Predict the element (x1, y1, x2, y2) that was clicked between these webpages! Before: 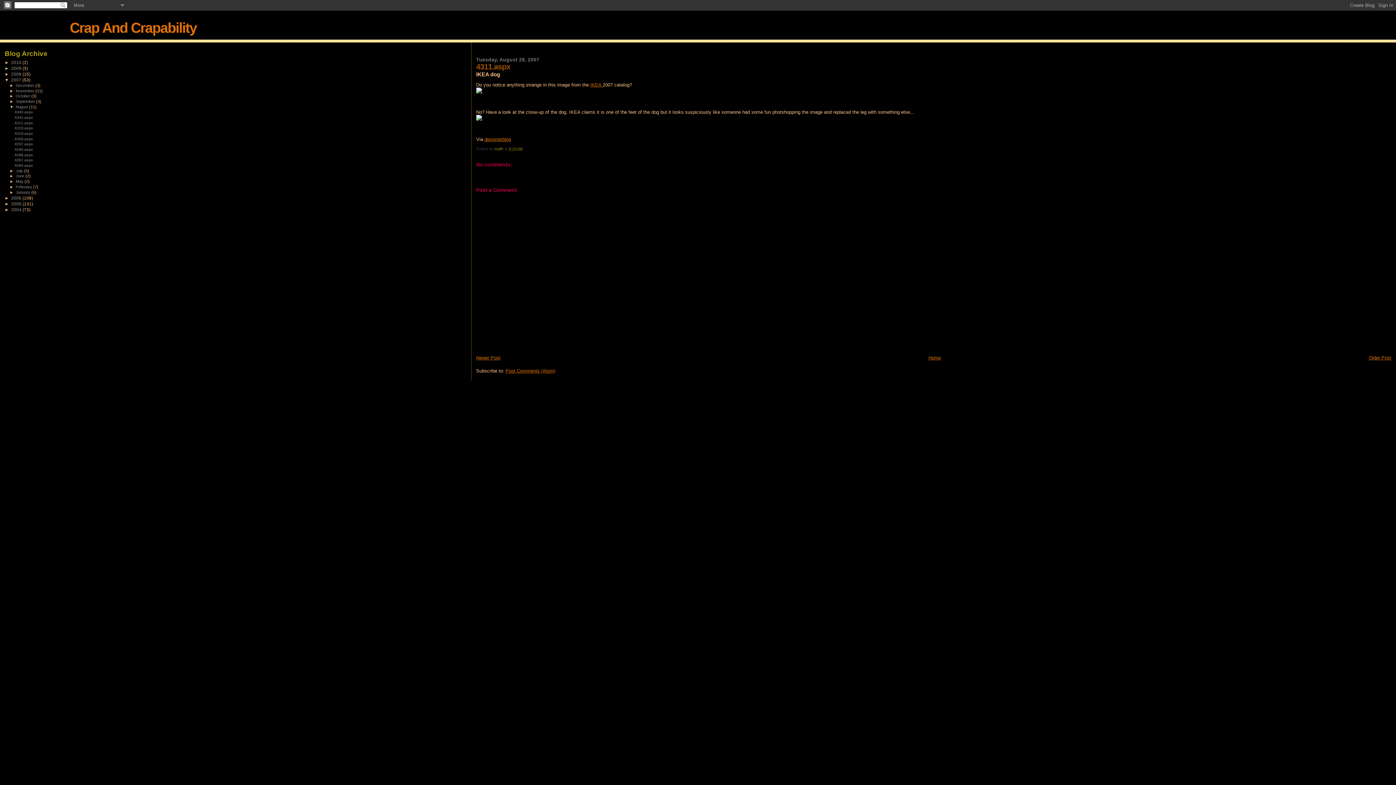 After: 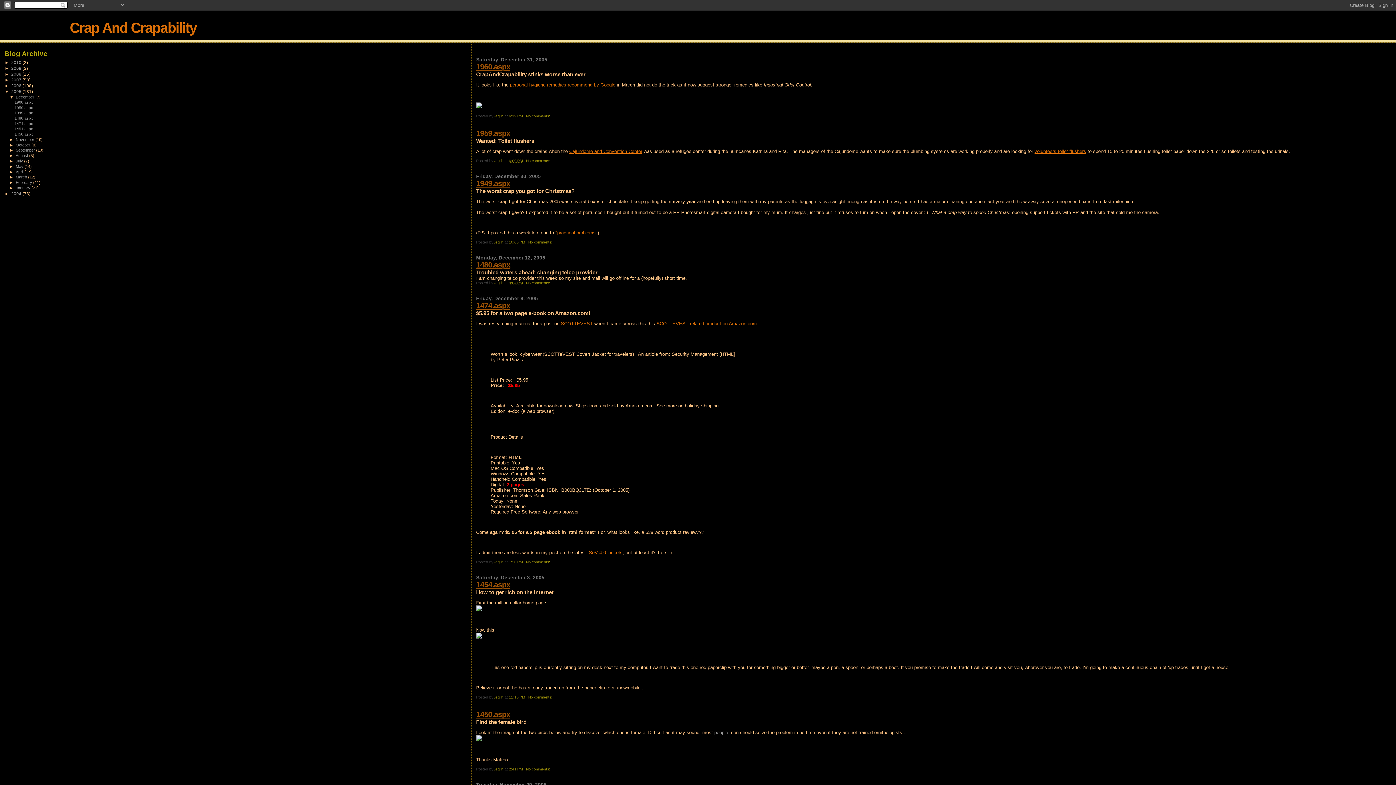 Action: label: 2005  bbox: (11, 201, 22, 206)